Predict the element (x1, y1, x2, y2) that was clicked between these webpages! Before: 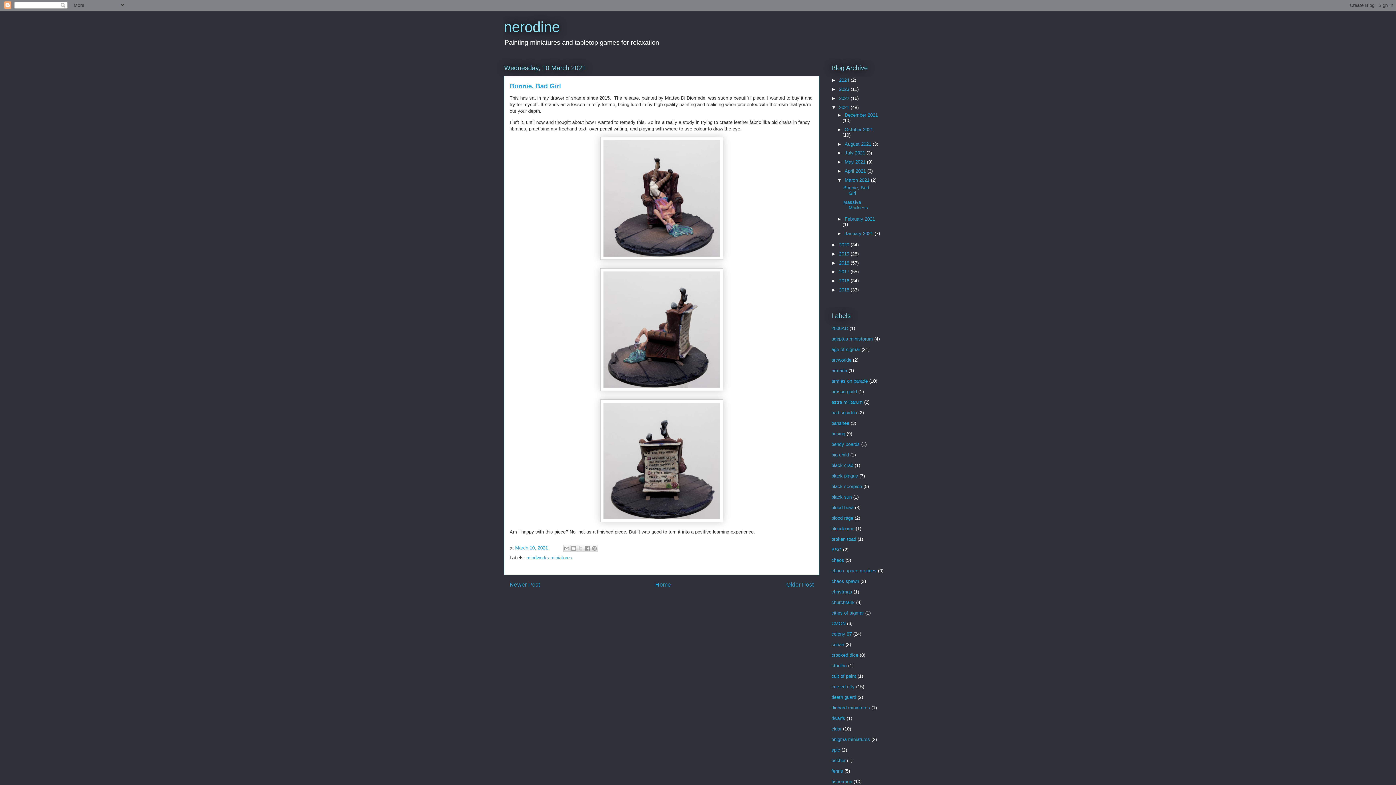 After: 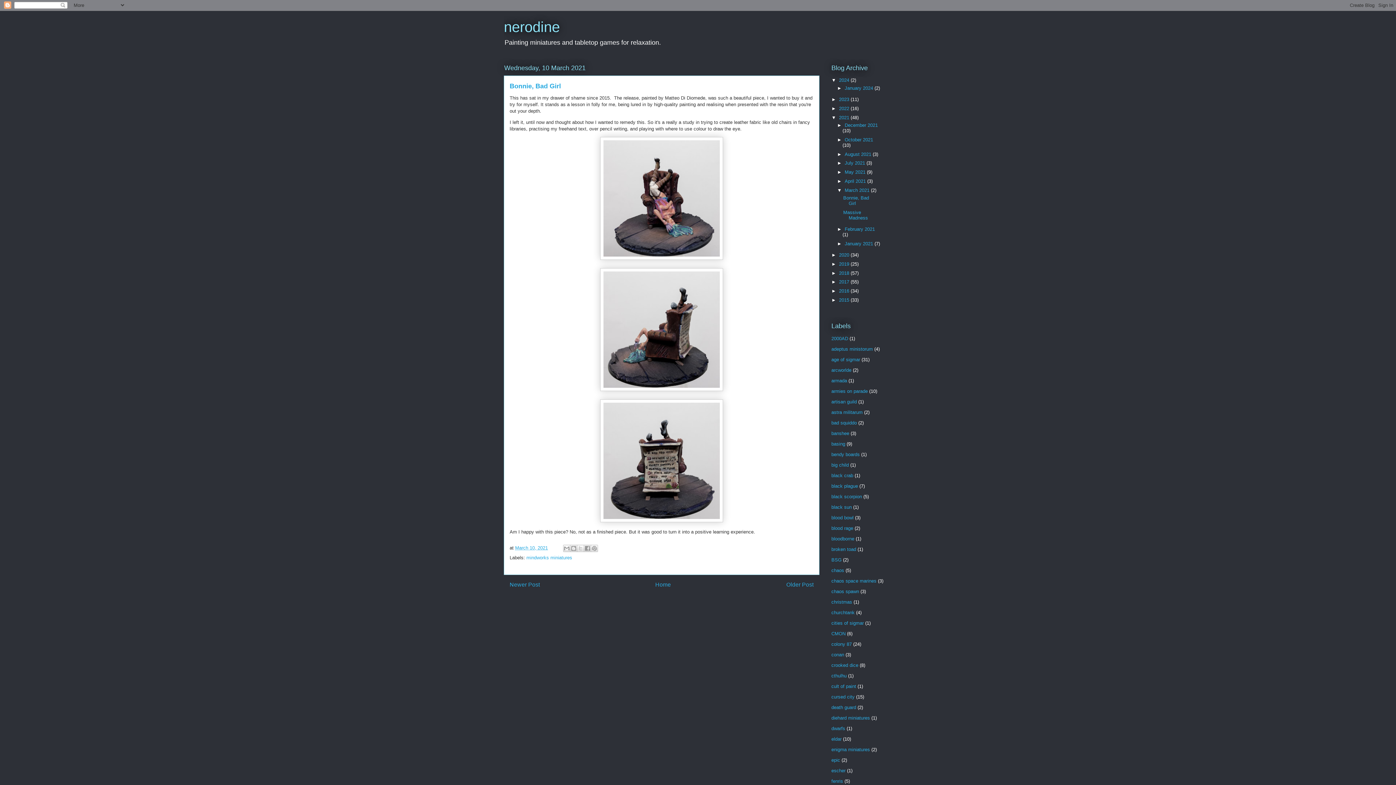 Action: label: ►   bbox: (831, 77, 839, 83)